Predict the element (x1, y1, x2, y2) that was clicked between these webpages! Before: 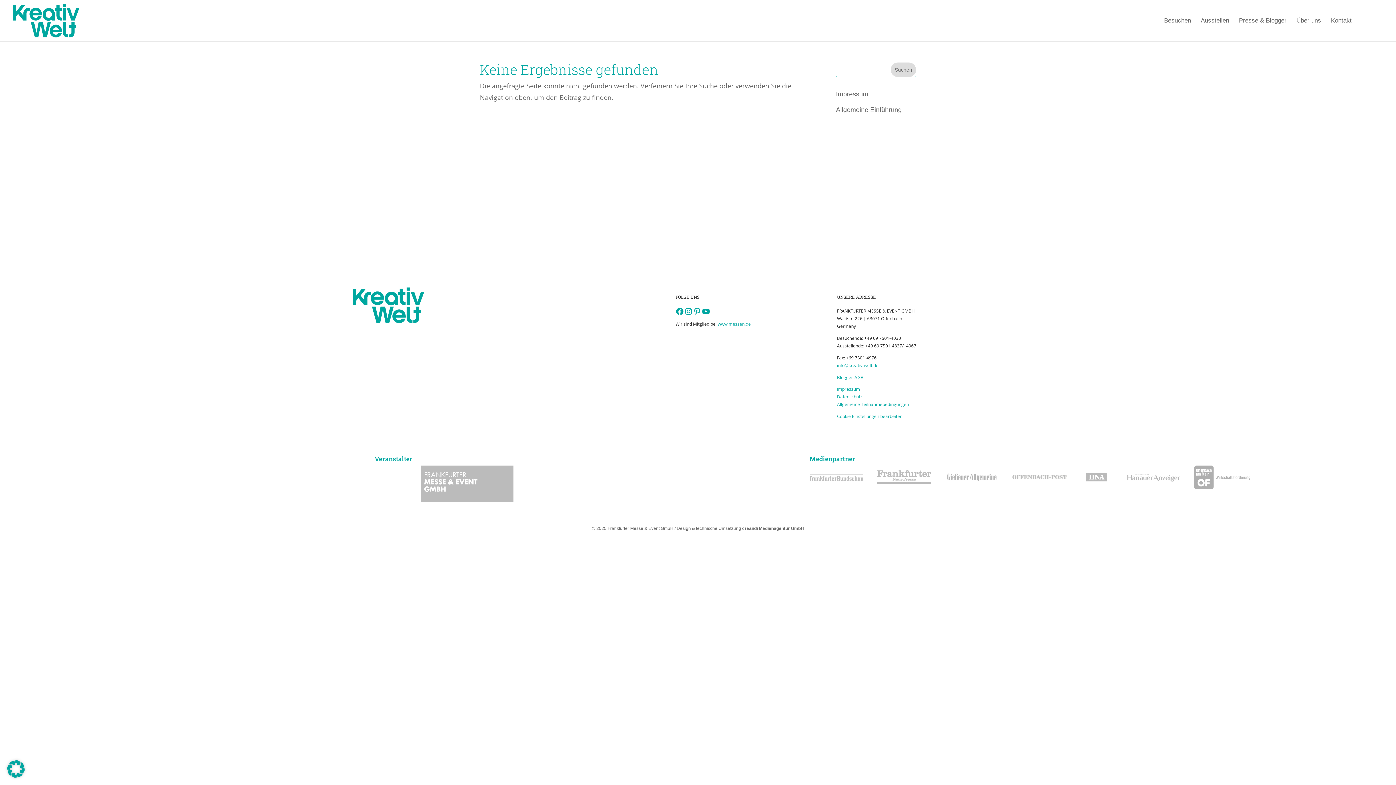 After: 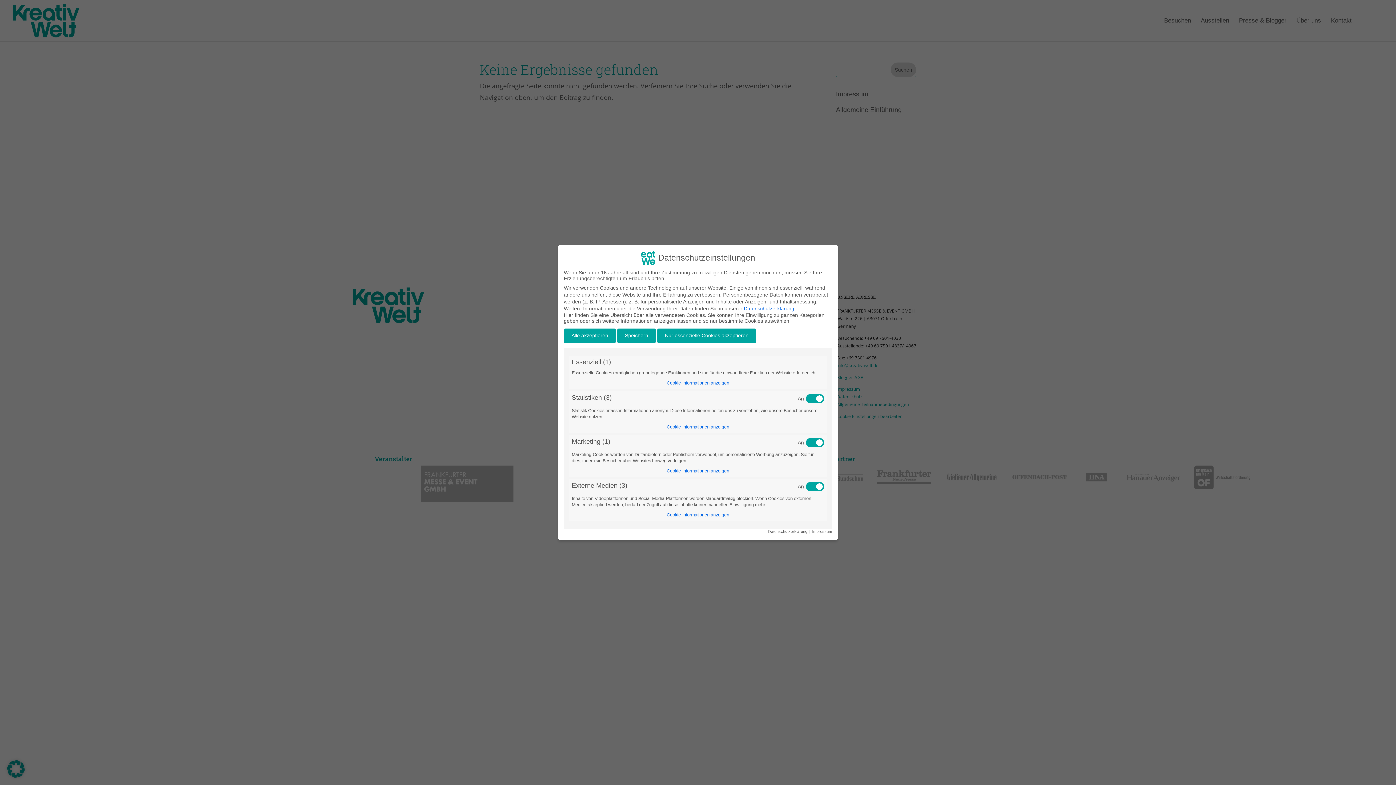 Action: bbox: (7, 772, 24, 779)